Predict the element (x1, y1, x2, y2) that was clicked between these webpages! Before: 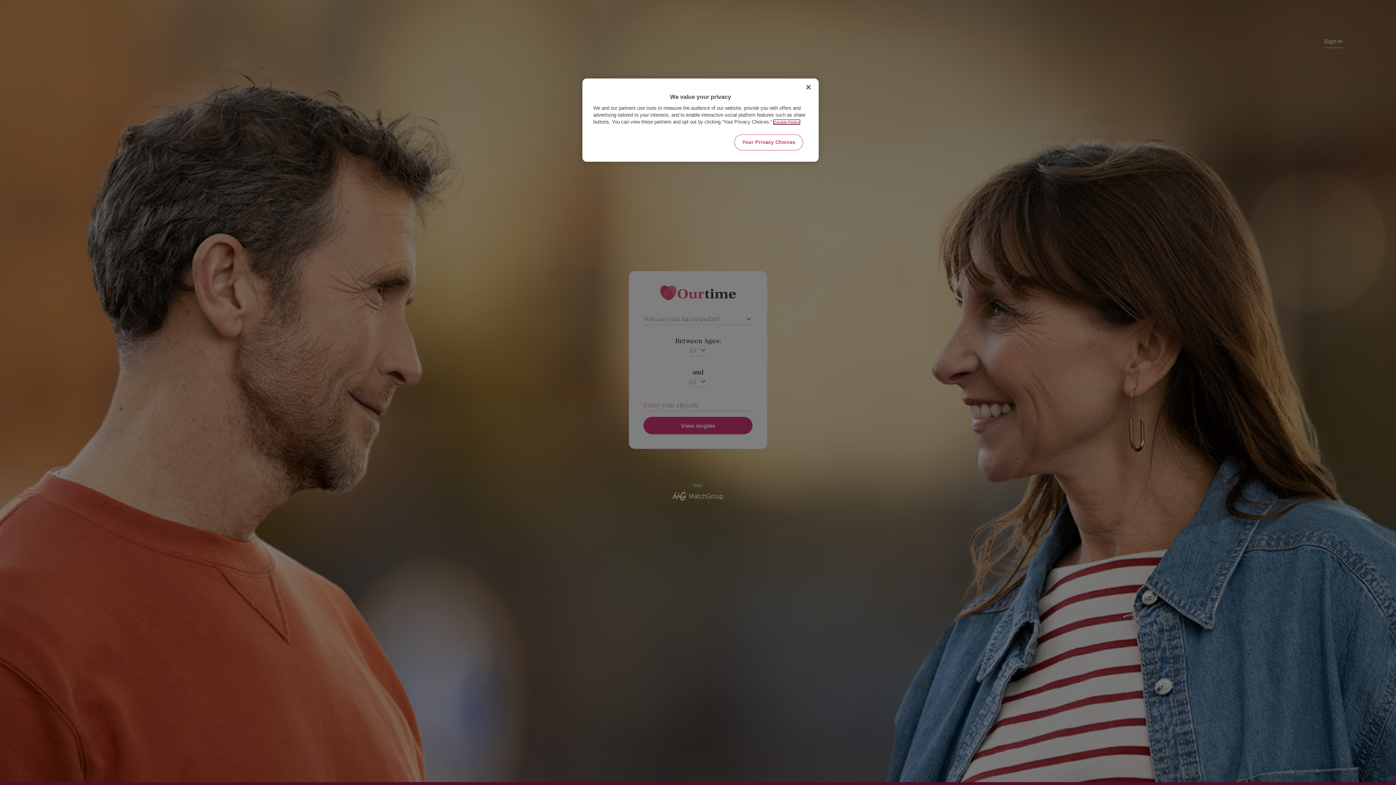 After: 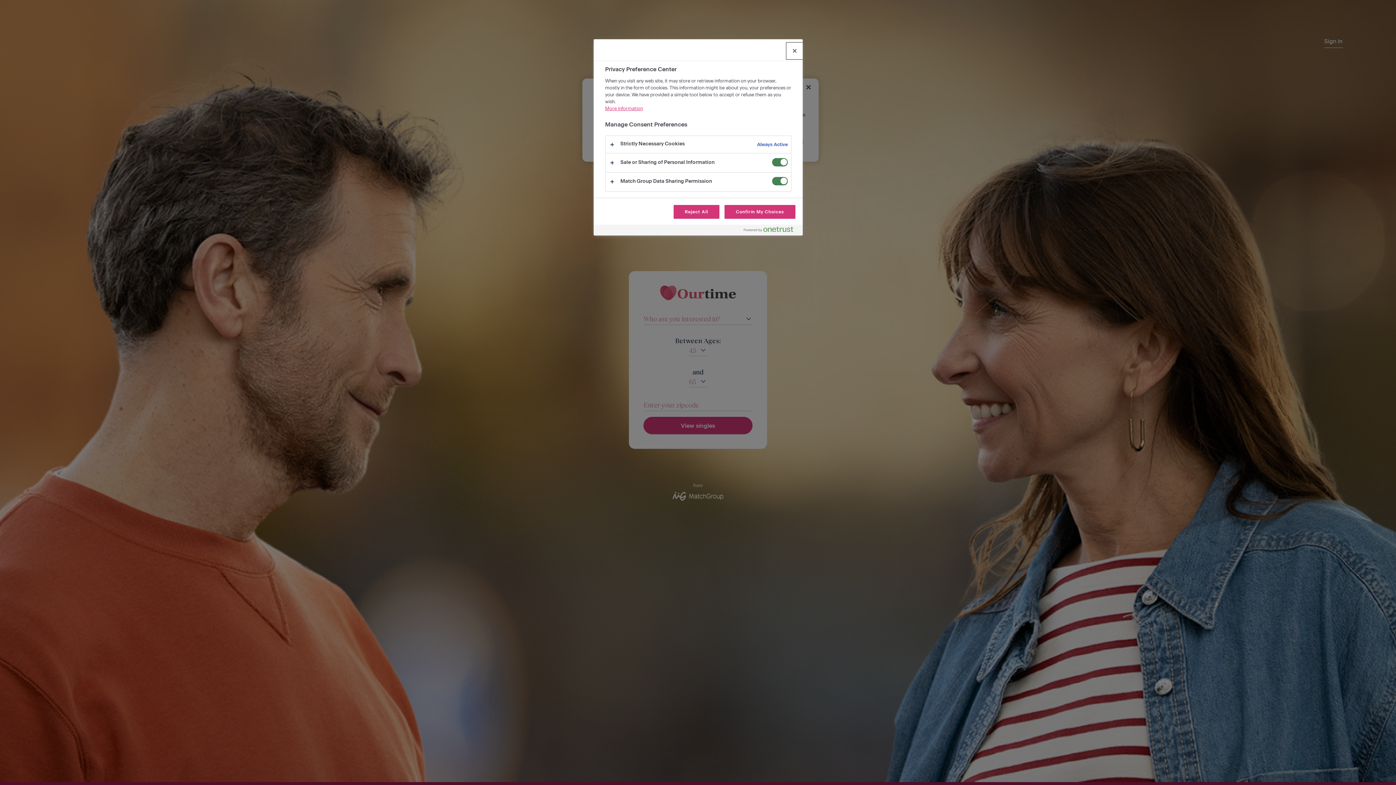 Action: bbox: (734, 134, 803, 150) label: Your Privacy Choices